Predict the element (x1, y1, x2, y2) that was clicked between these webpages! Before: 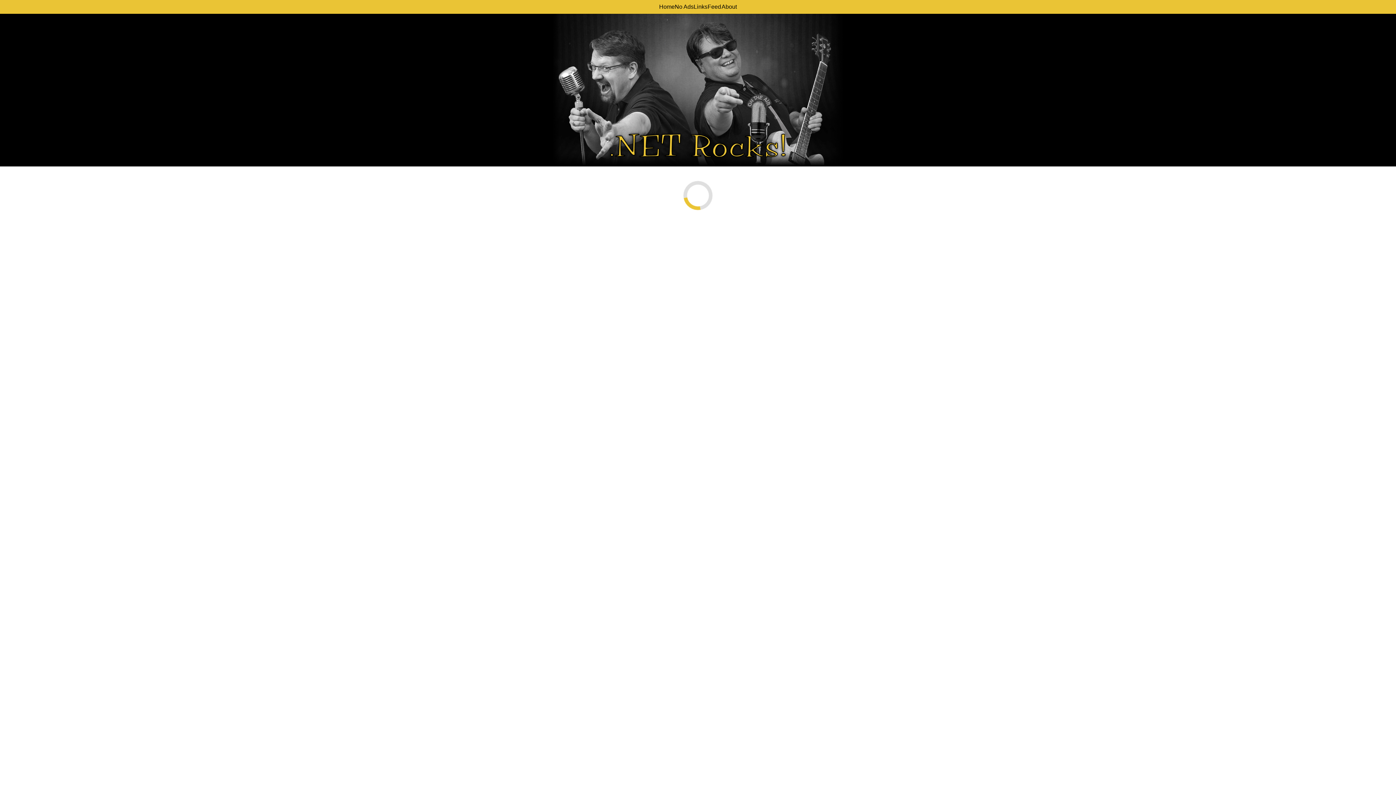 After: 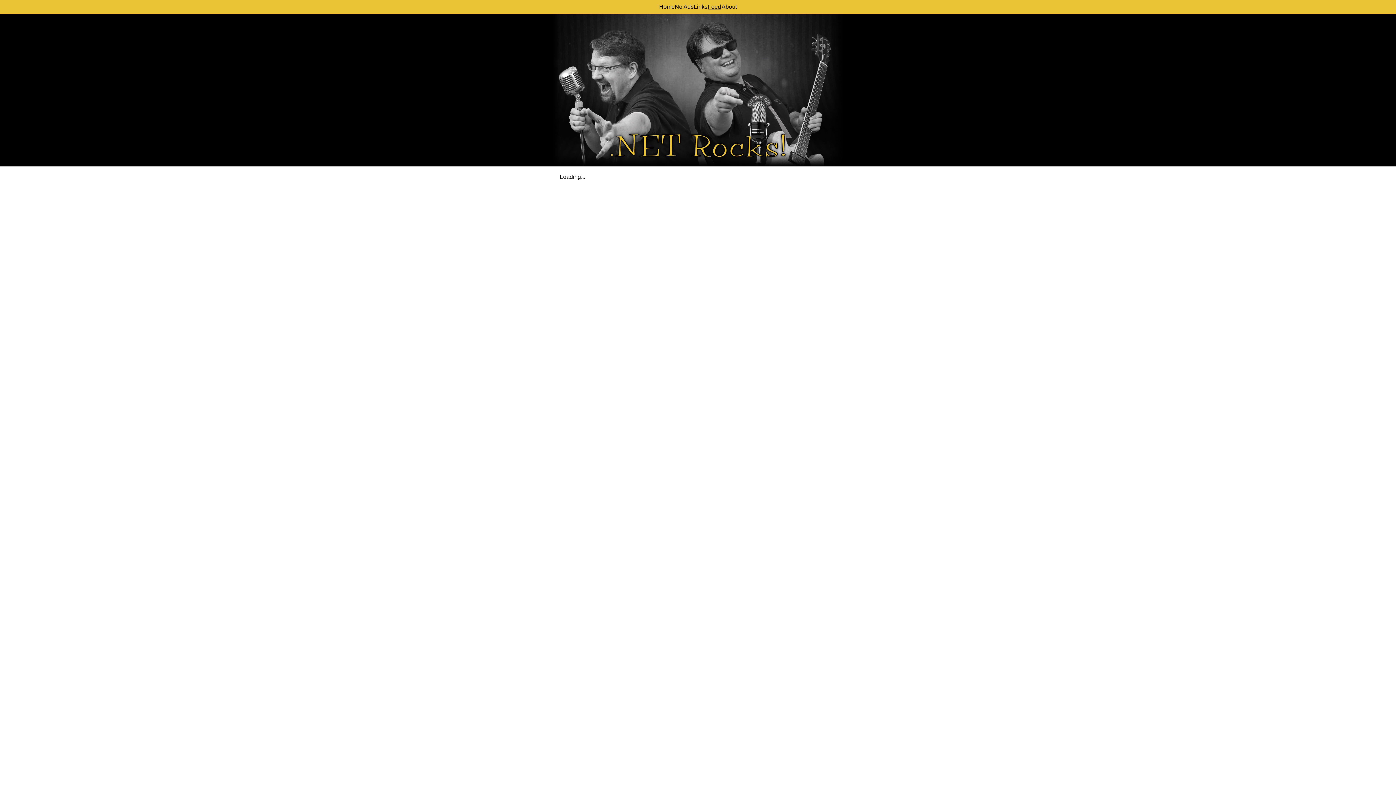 Action: bbox: (707, 3, 721, 9) label: Feed